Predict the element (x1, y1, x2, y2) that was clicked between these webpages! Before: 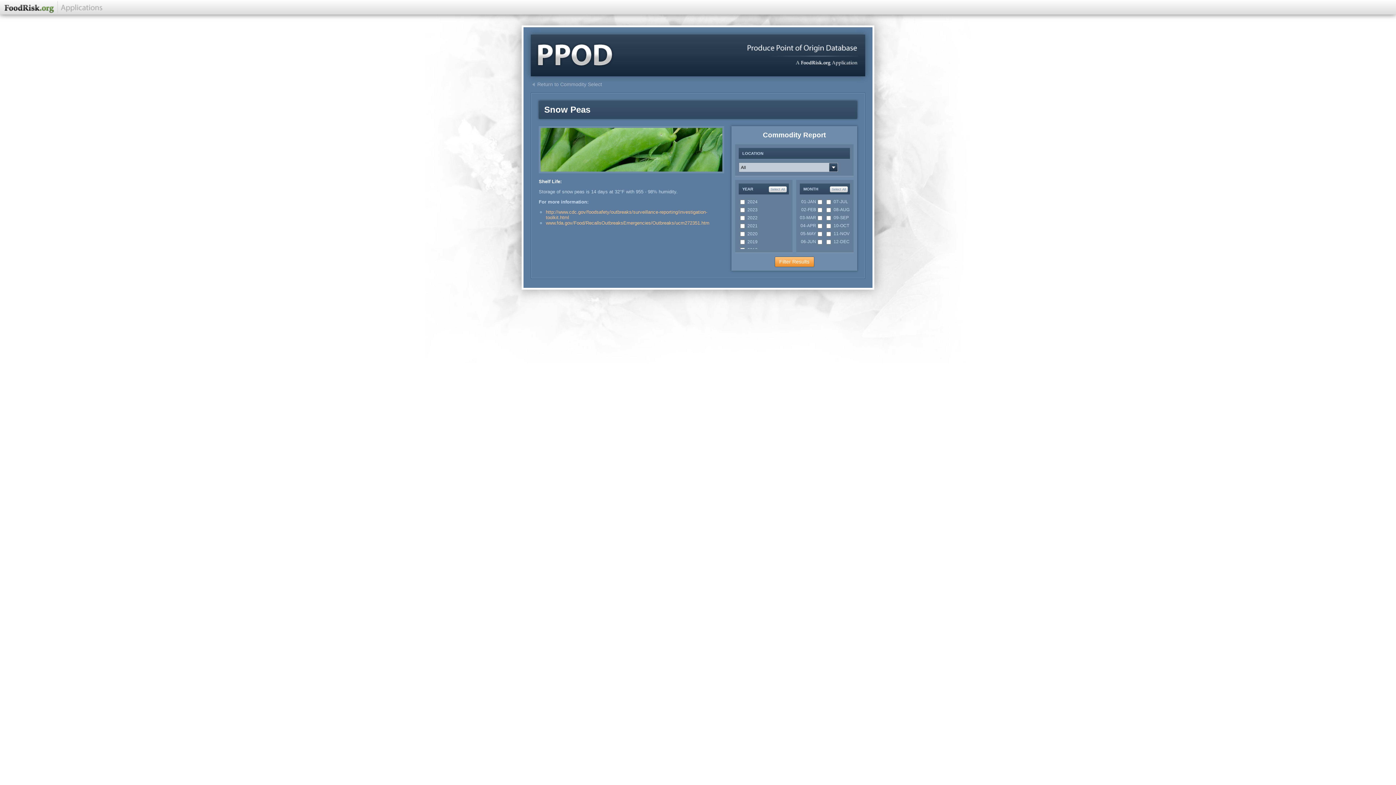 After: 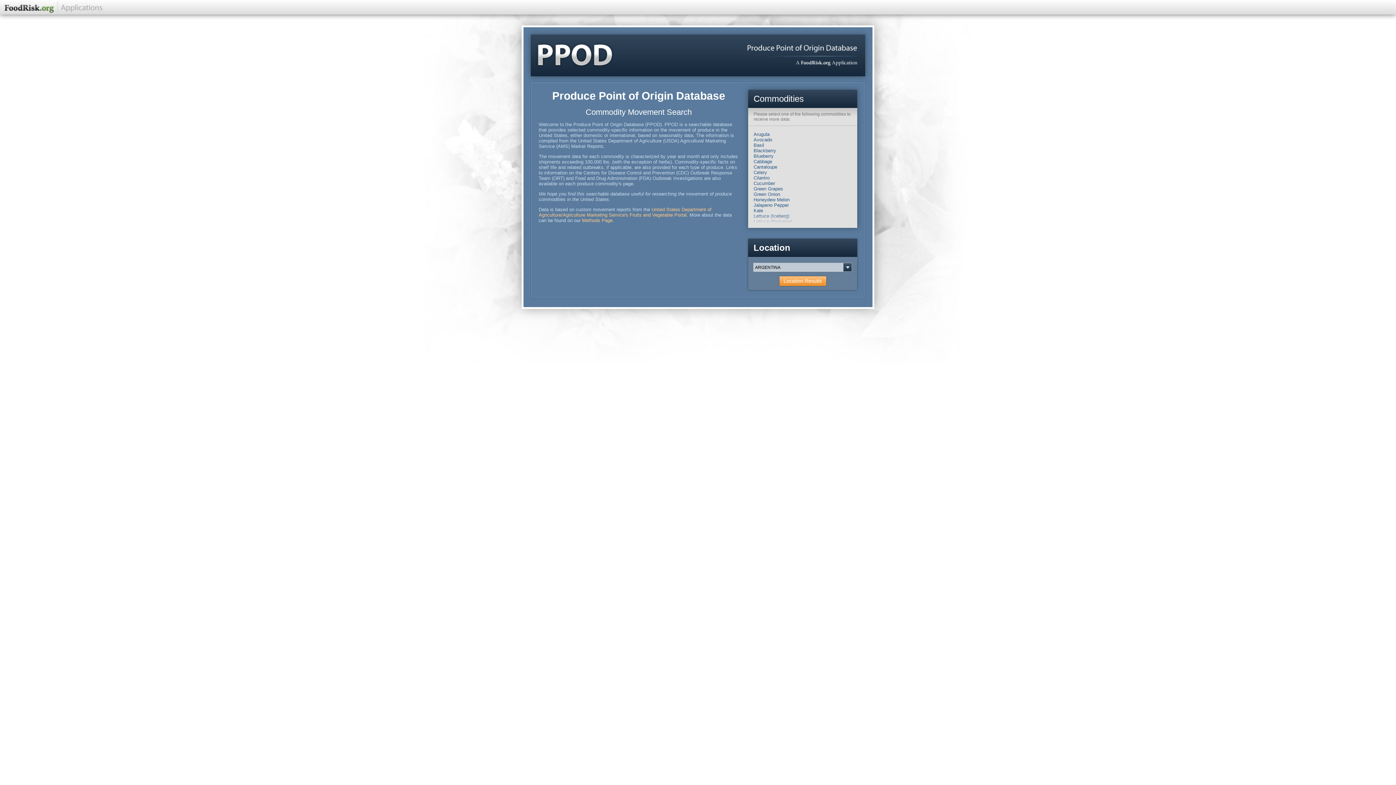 Action: label: Return to Commodity Select bbox: (530, 81, 602, 87)